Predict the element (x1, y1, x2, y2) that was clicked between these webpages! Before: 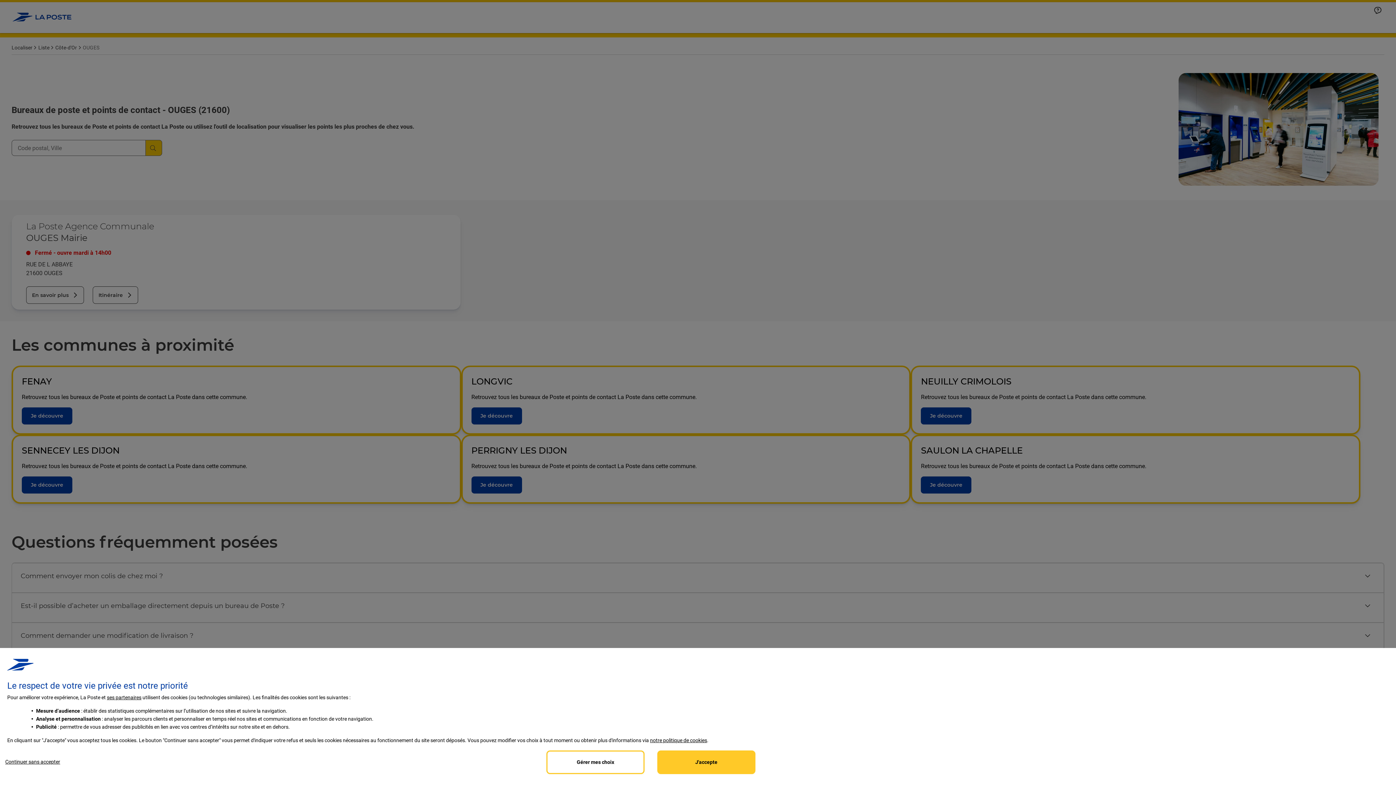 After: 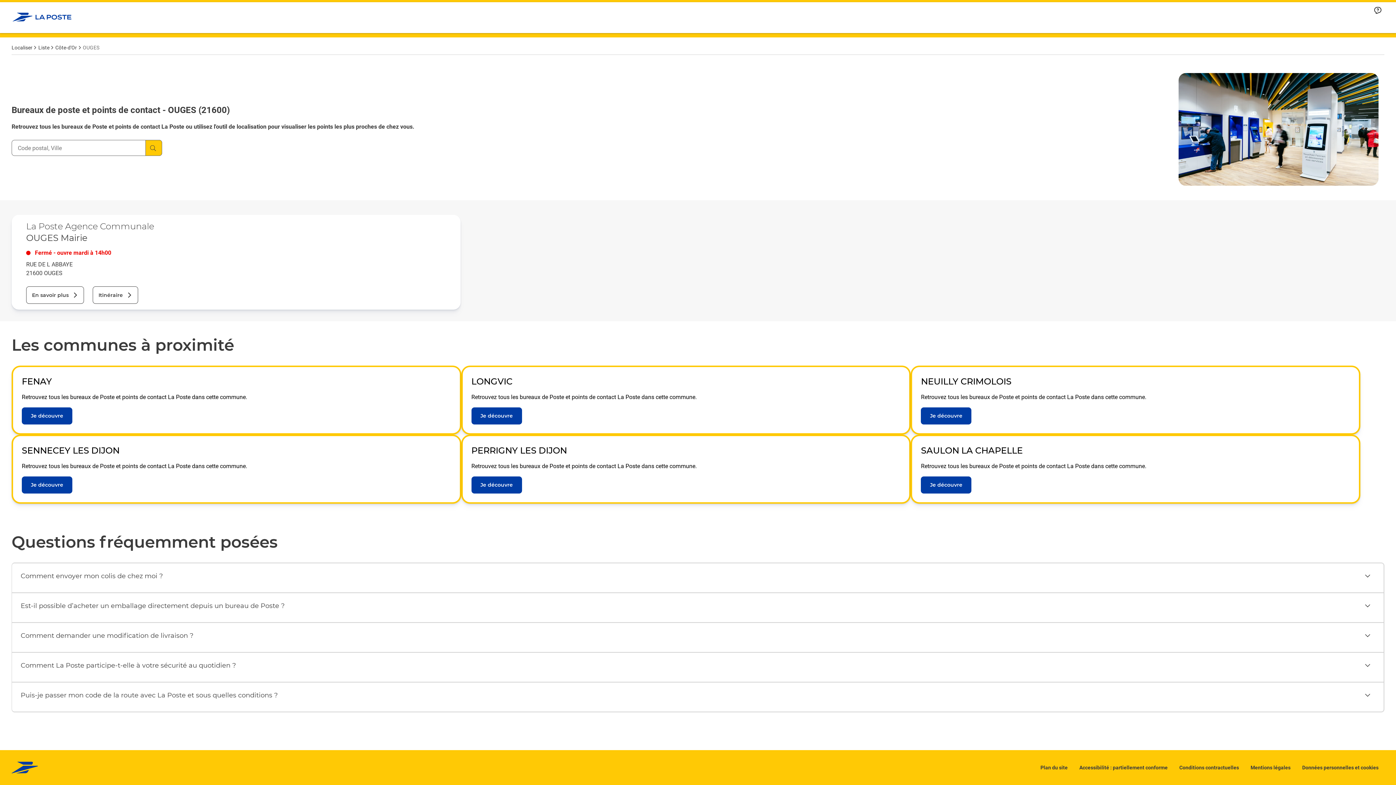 Action: label: Reject proposed privacy settings bbox: (0, 750, 65, 773)